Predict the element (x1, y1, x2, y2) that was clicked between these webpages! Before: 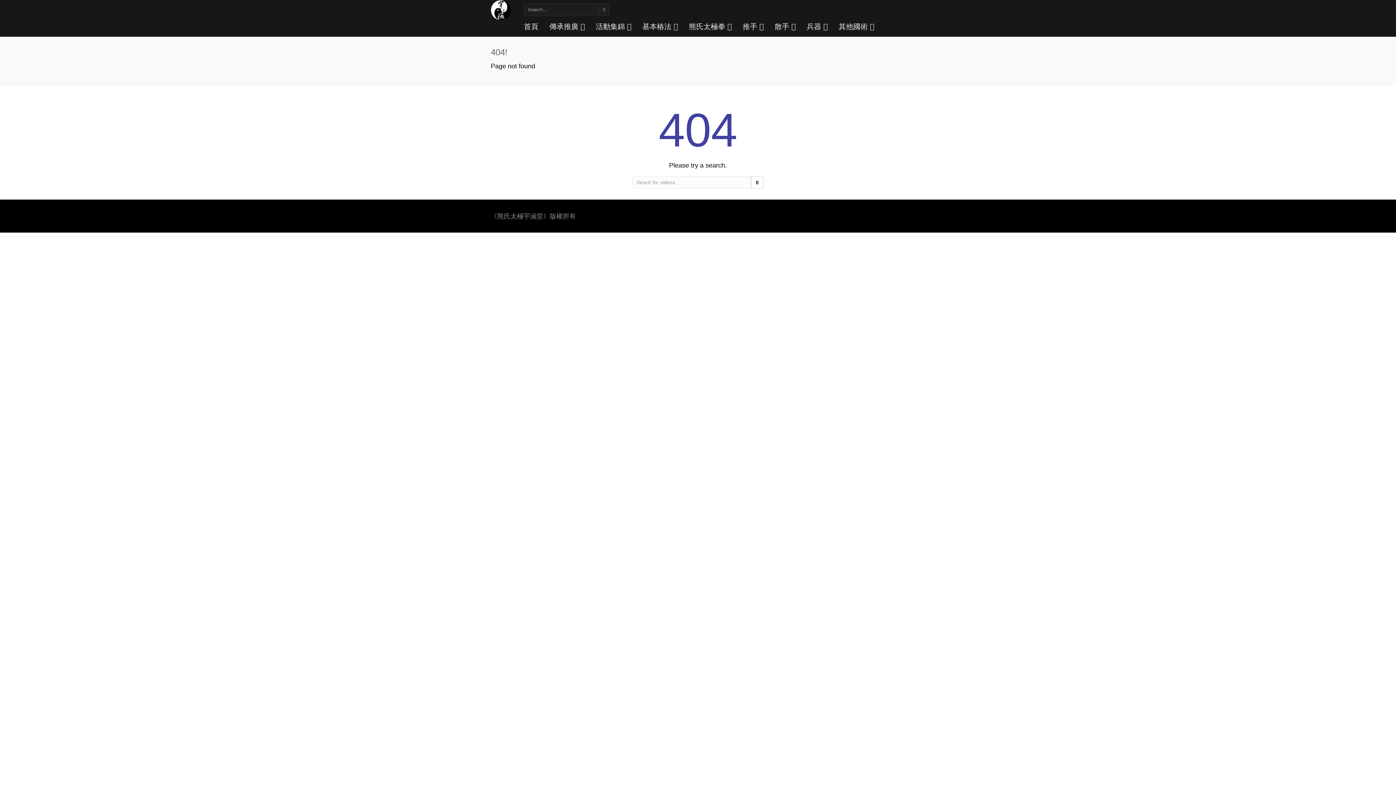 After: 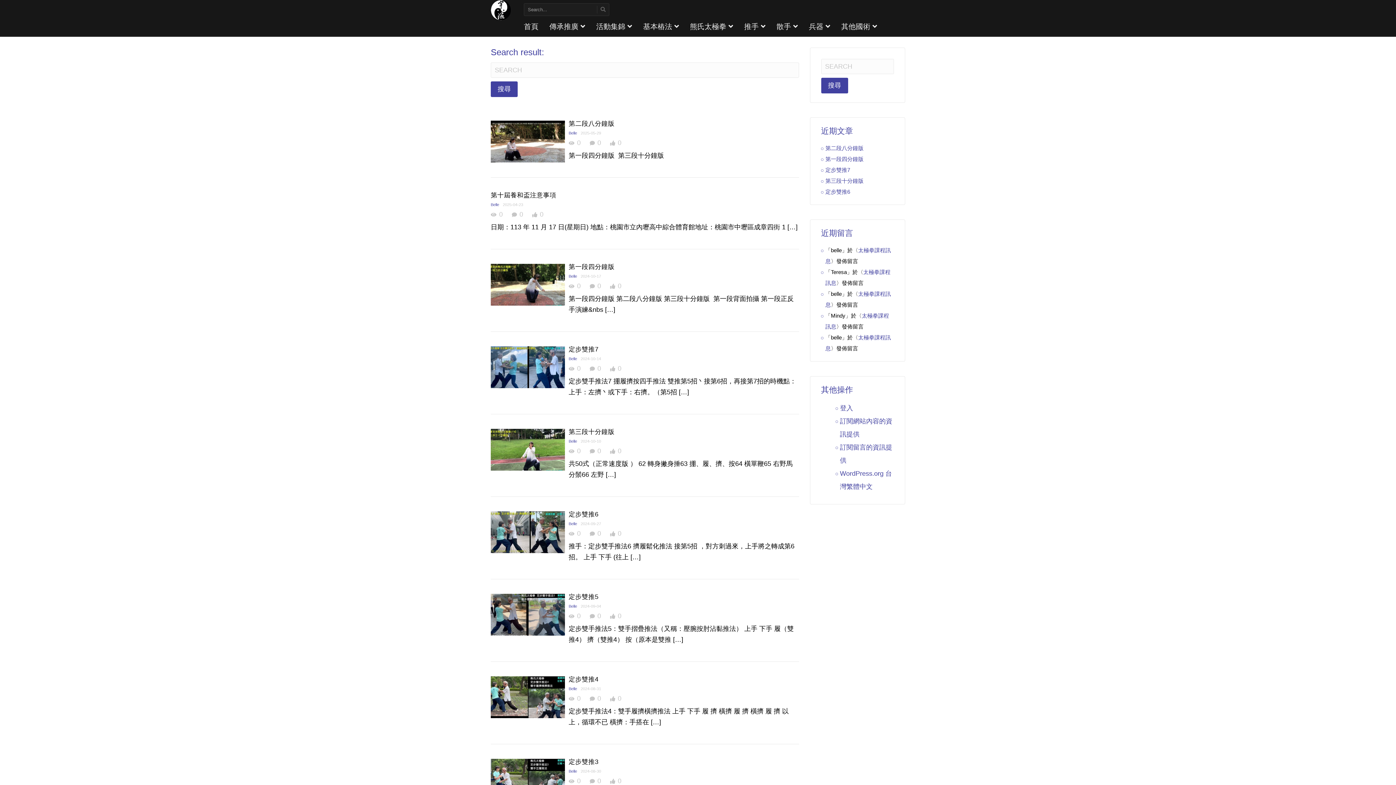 Action: bbox: (599, 3, 609, 16)